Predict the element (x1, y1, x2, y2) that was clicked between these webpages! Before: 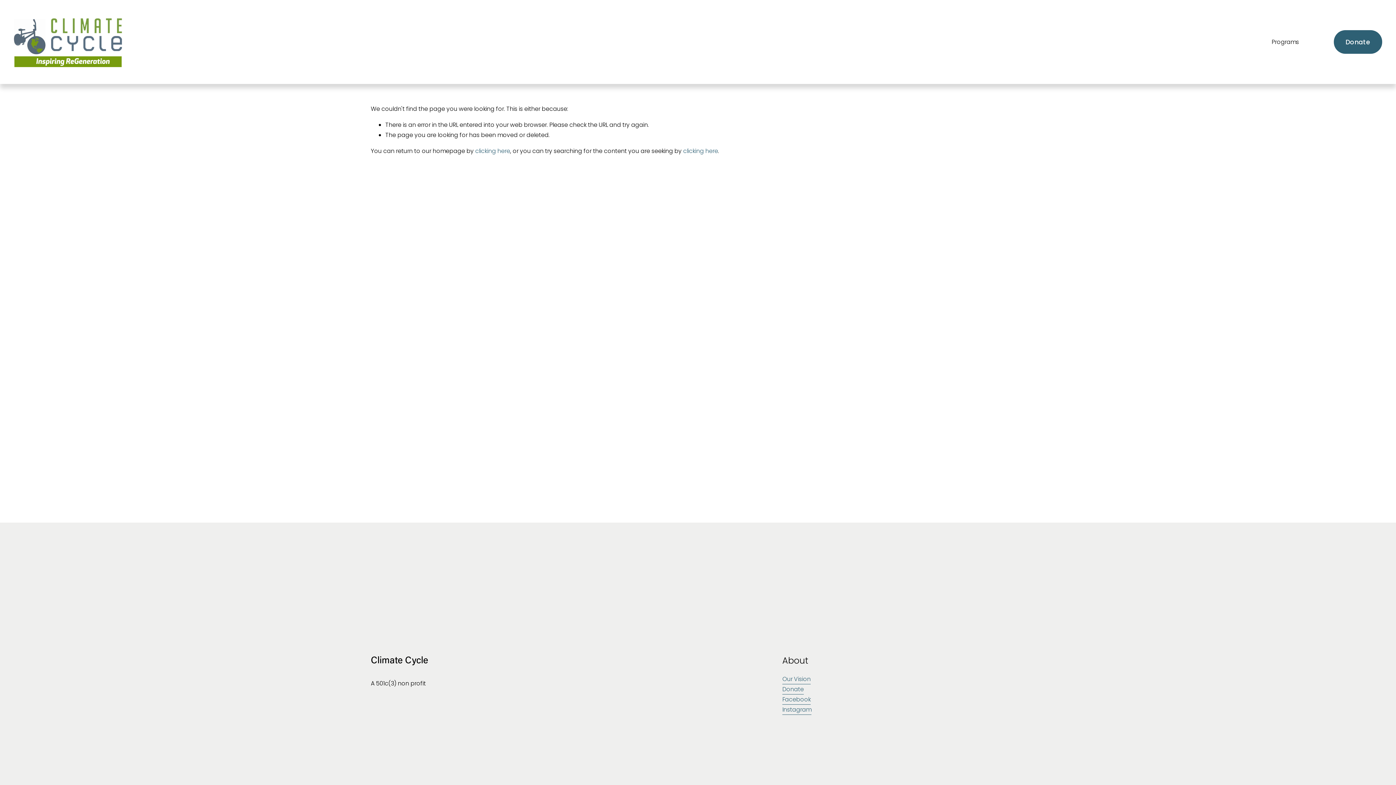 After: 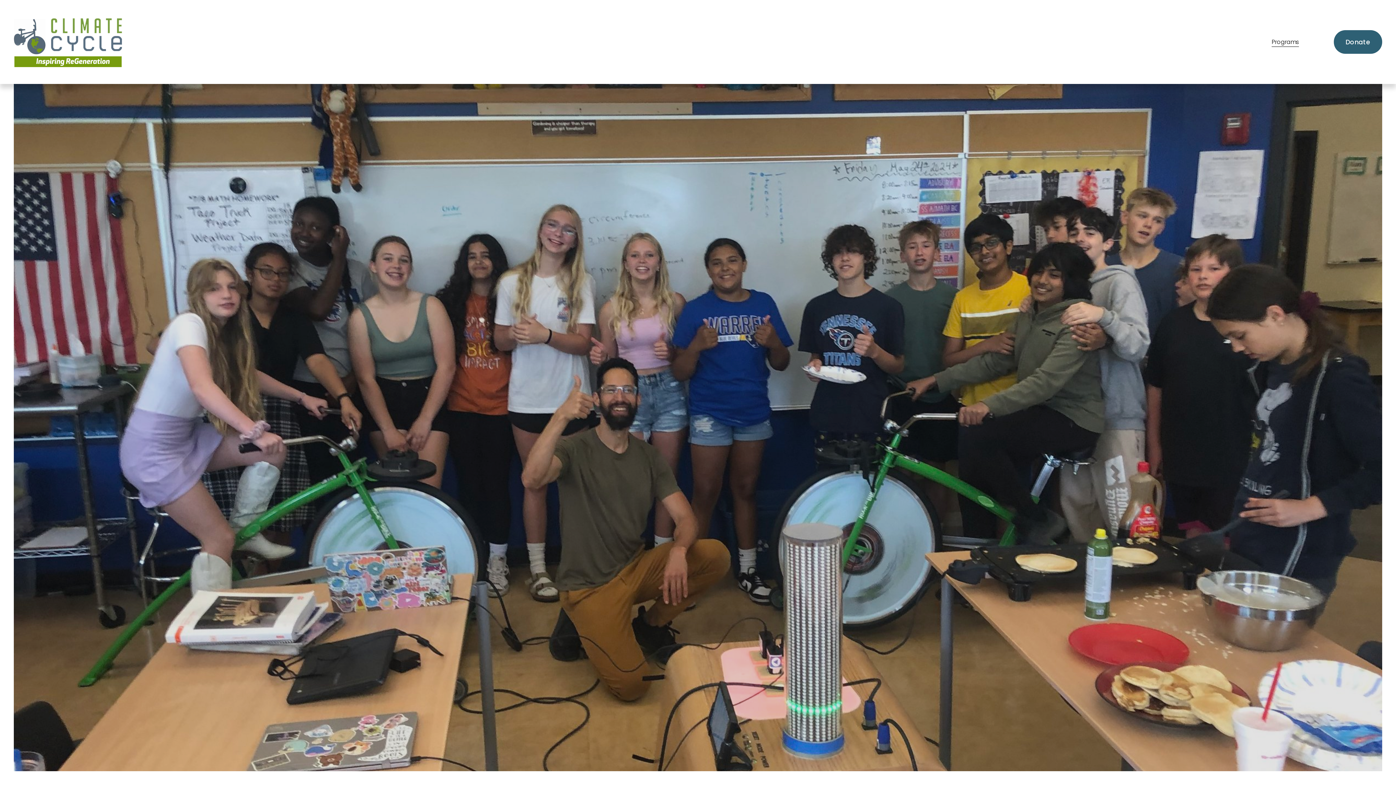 Action: label: Programs bbox: (1271, 36, 1299, 47)